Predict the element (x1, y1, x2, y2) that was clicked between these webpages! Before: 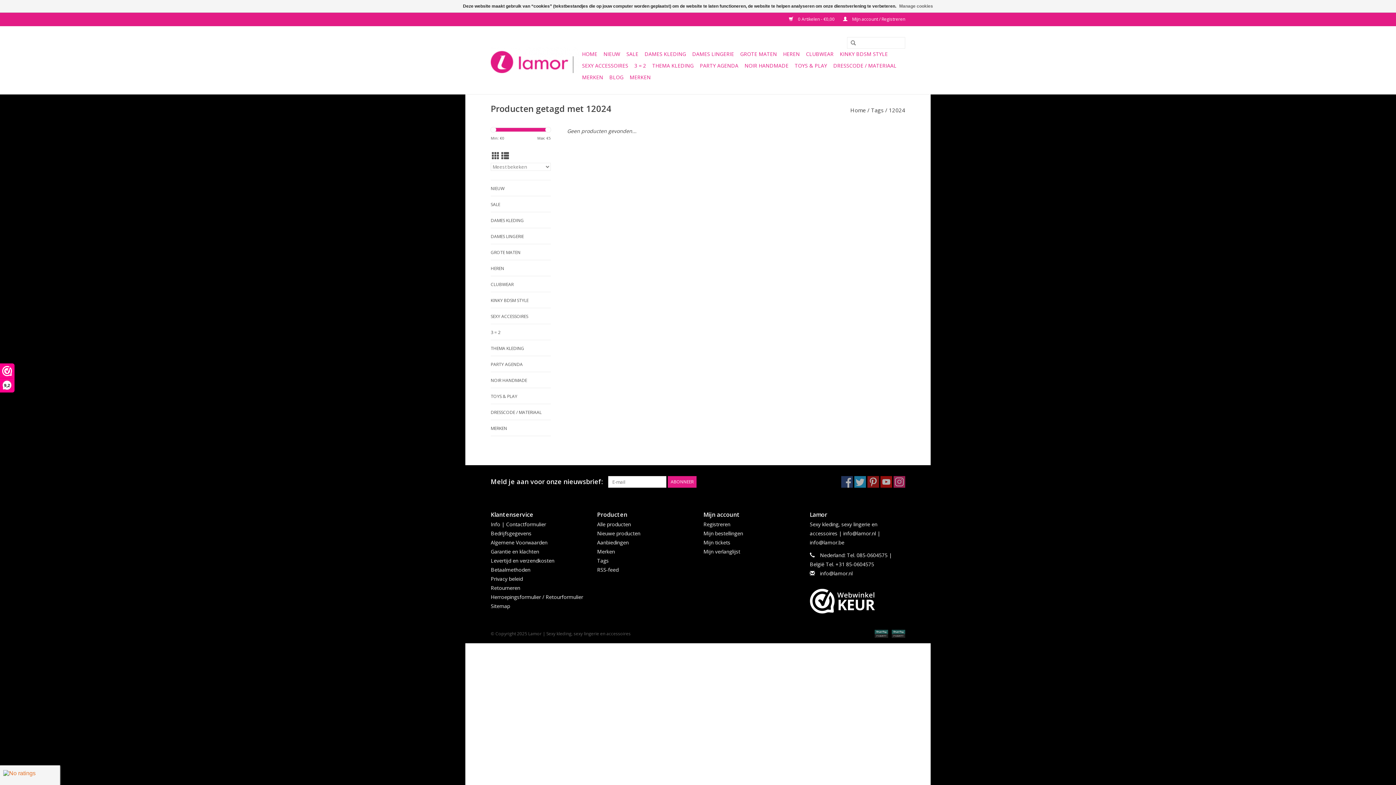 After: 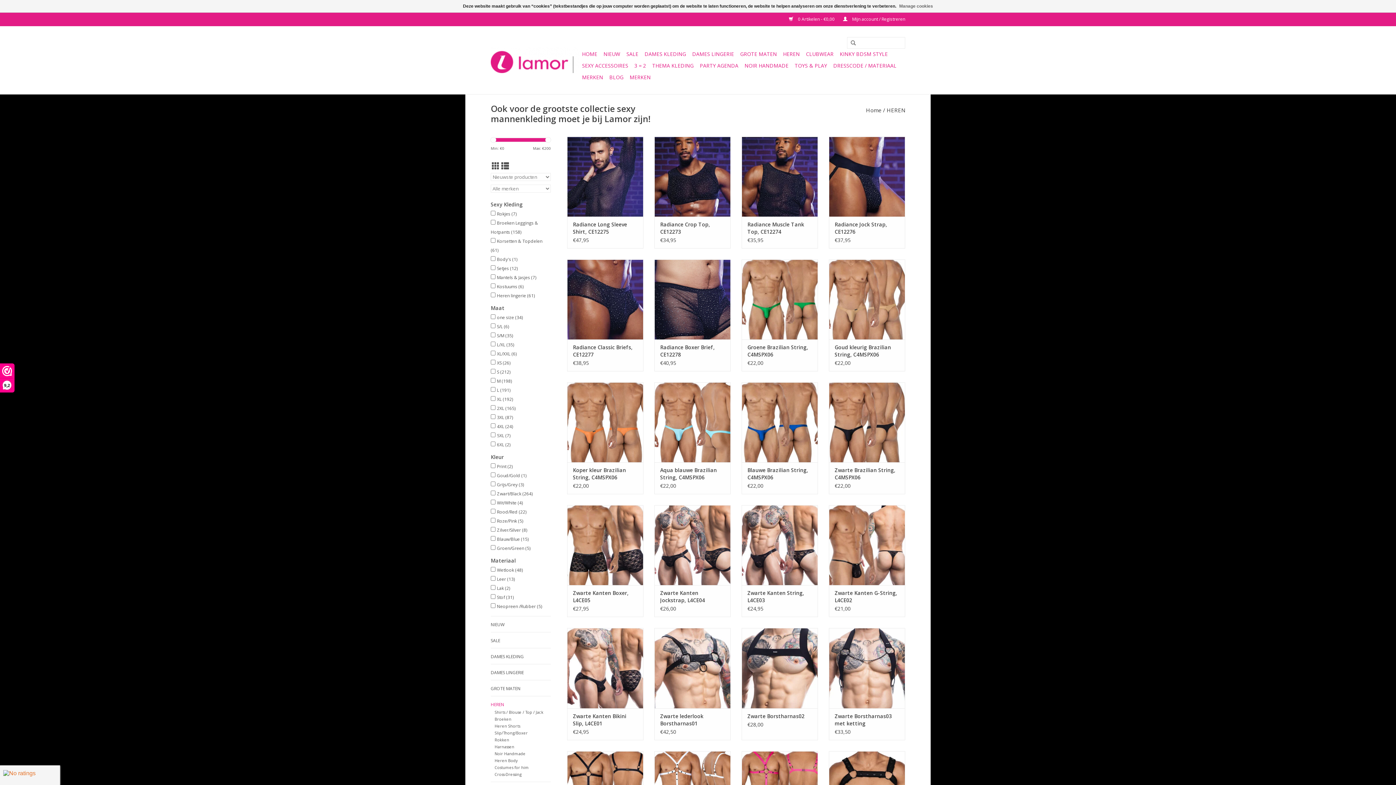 Action: bbox: (490, 264, 550, 272) label: HEREN